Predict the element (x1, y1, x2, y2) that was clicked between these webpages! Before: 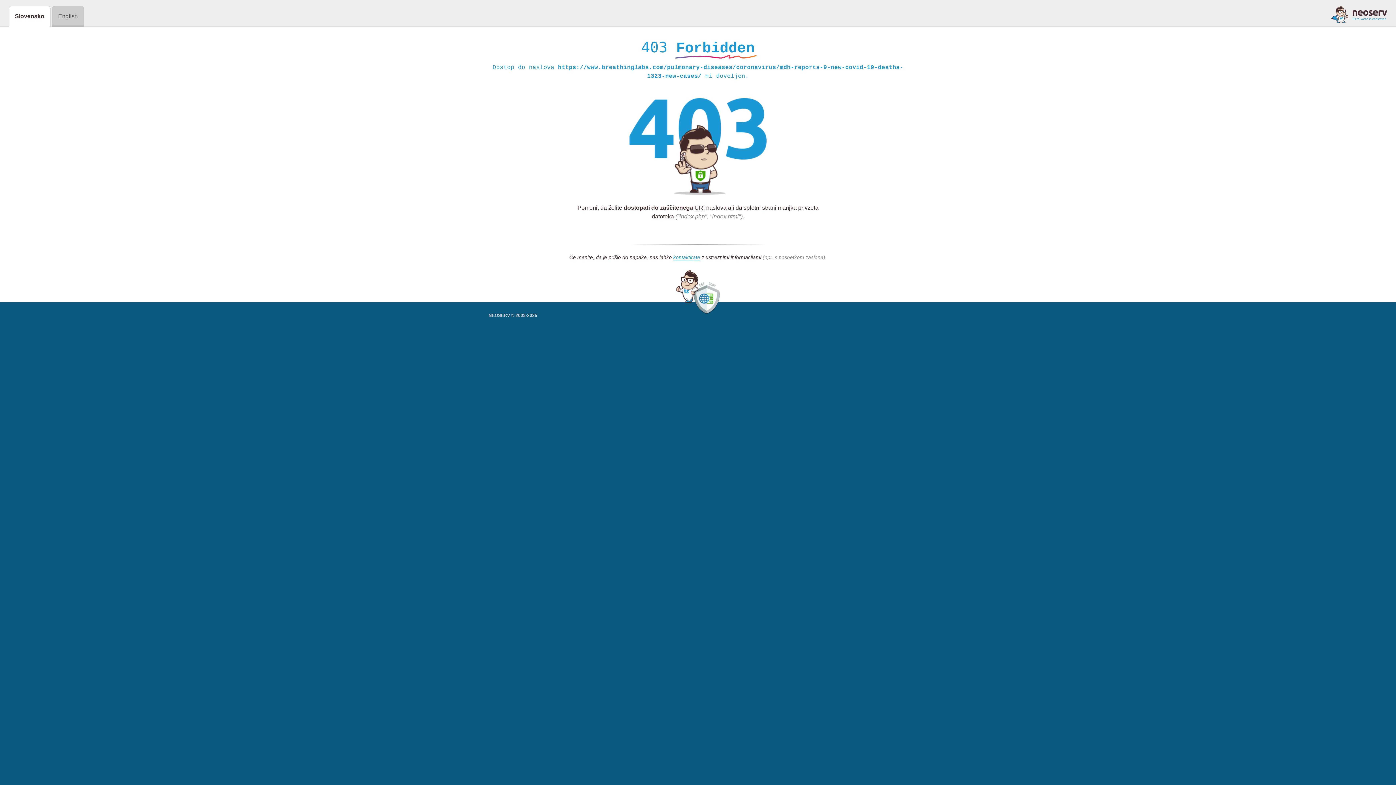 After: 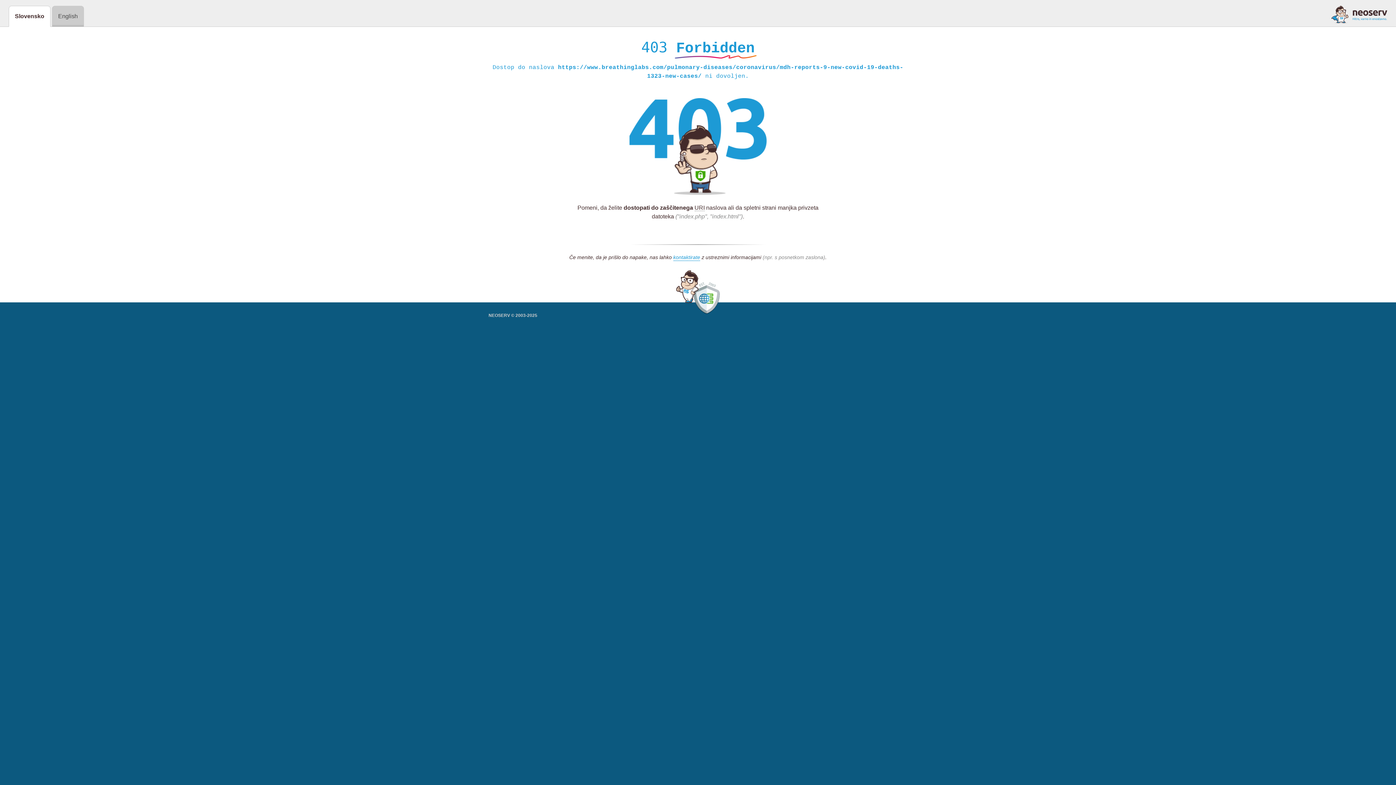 Action: bbox: (1331, 5, 1387, 23)